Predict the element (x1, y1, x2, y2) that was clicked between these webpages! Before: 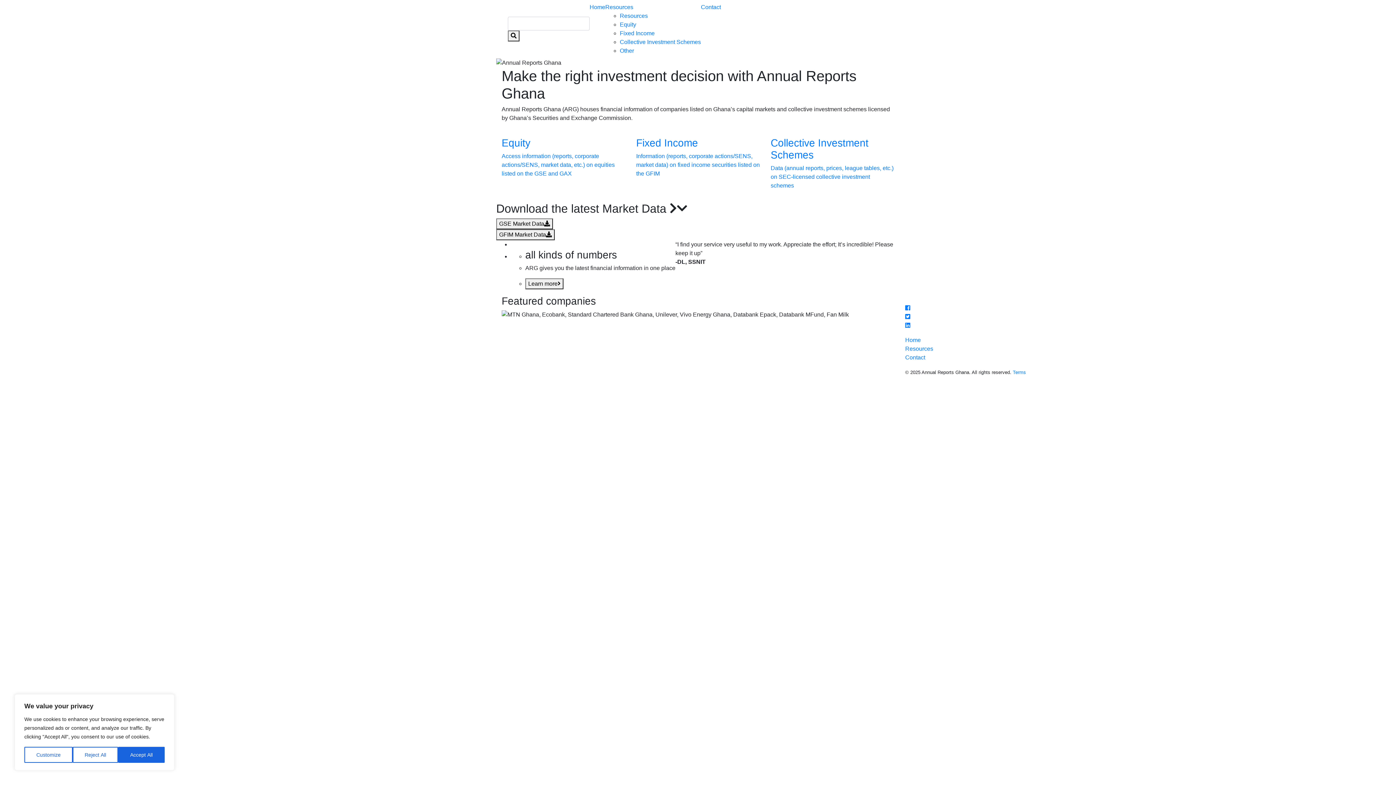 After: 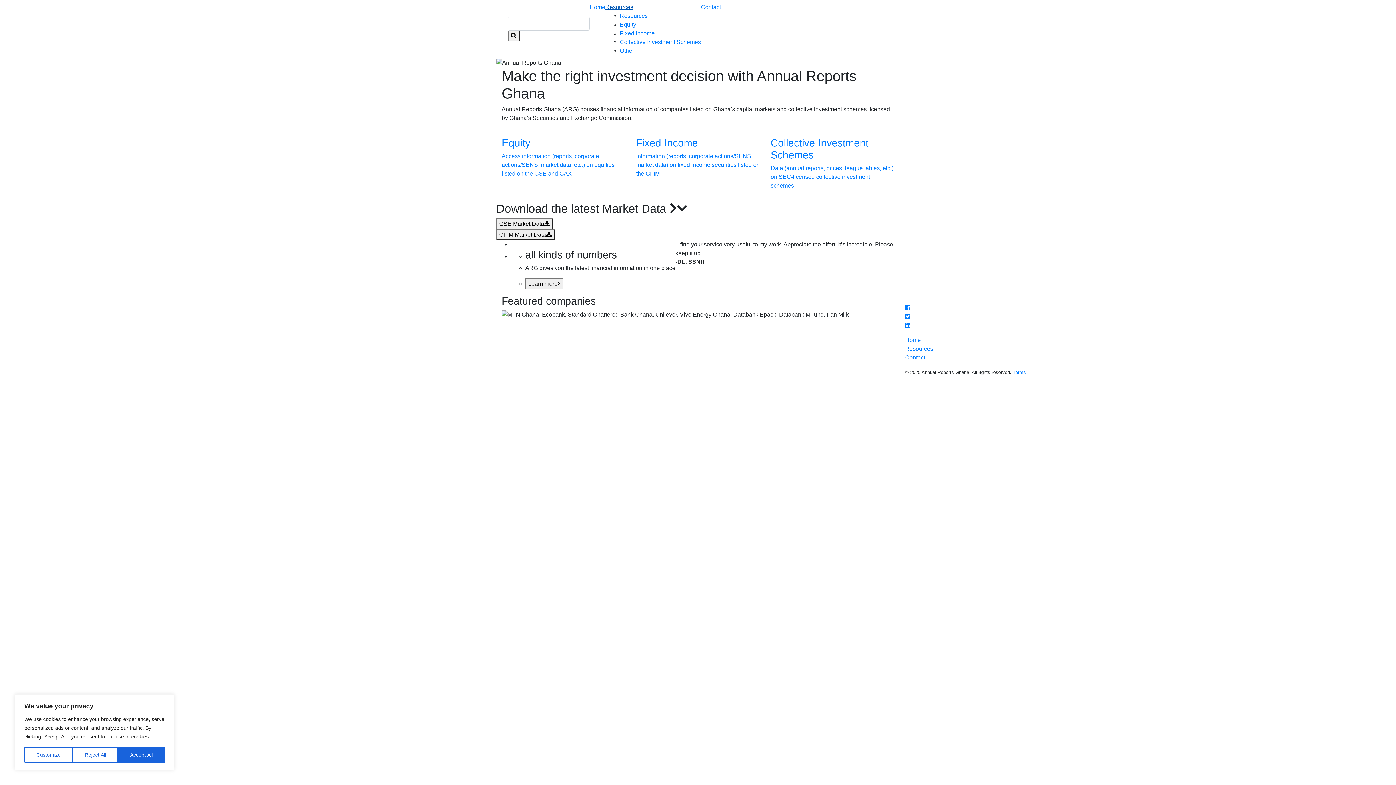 Action: label: Resources bbox: (605, 4, 633, 10)